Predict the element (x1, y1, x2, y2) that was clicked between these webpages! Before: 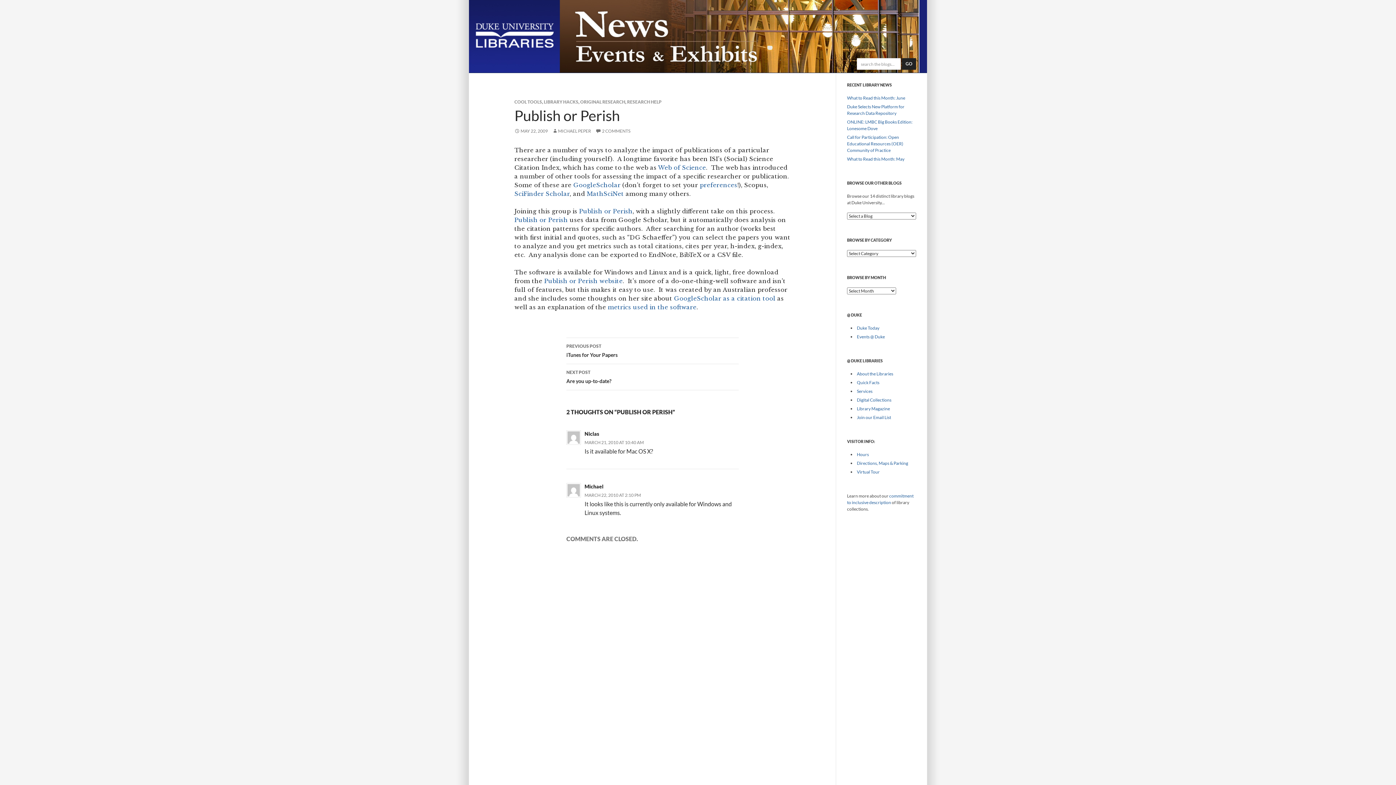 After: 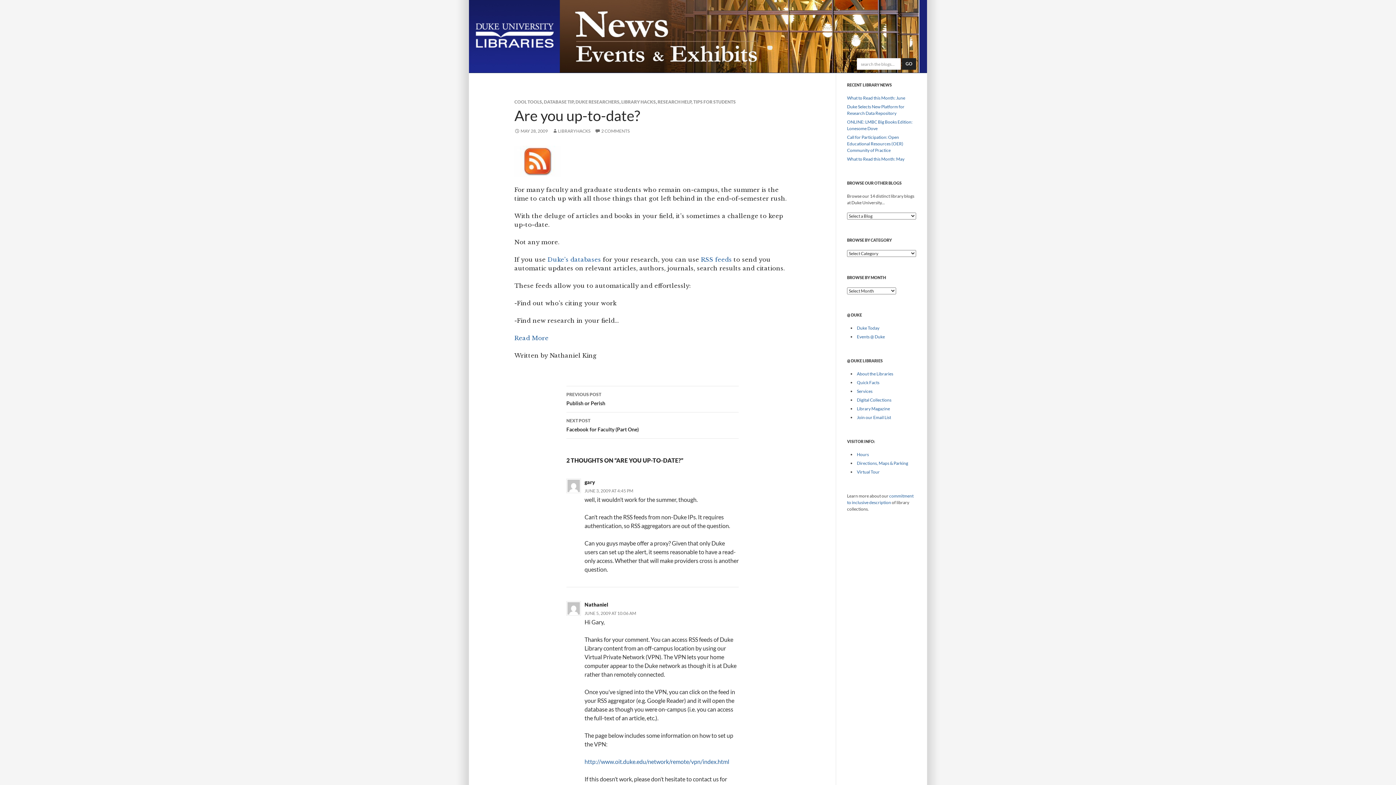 Action: label: NEXT POST
Are you up-to-date? bbox: (566, 364, 738, 390)